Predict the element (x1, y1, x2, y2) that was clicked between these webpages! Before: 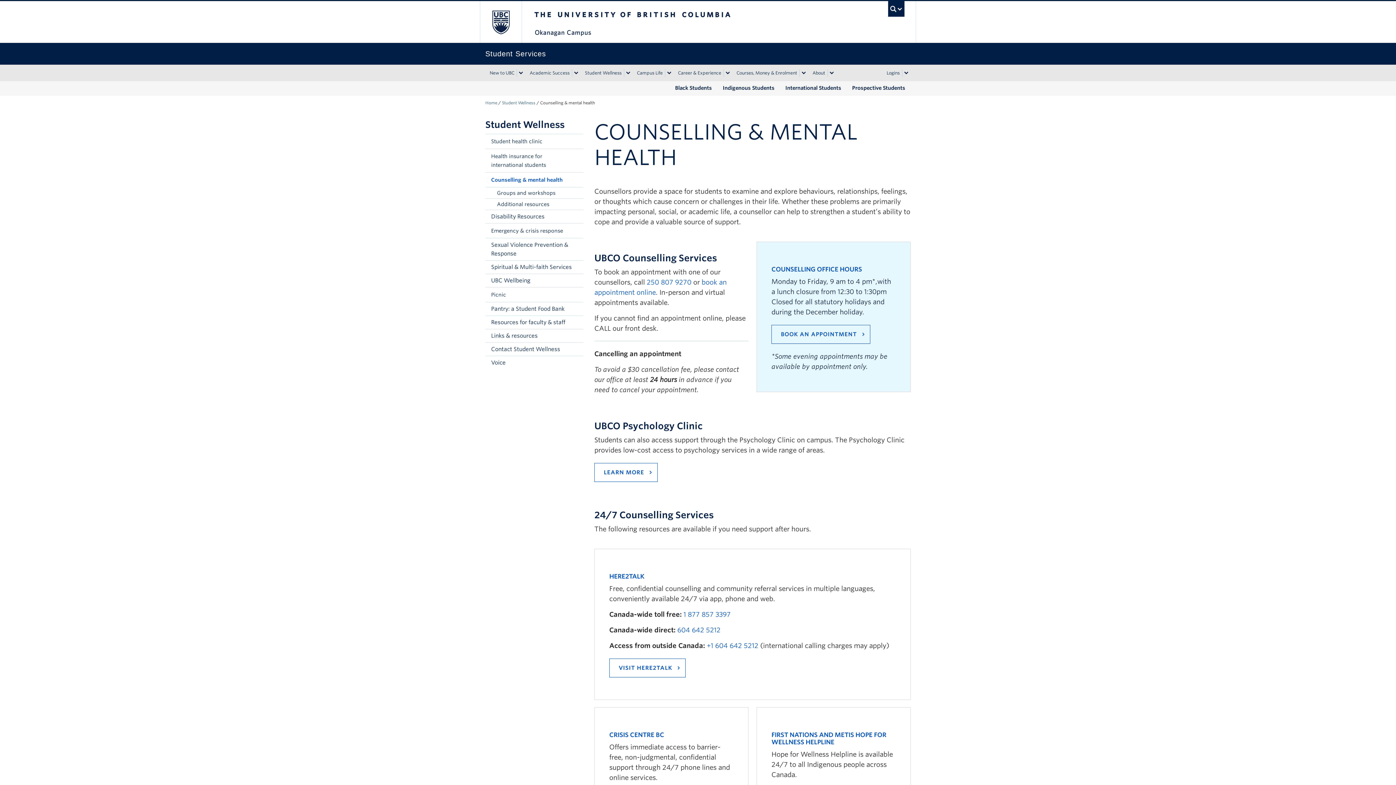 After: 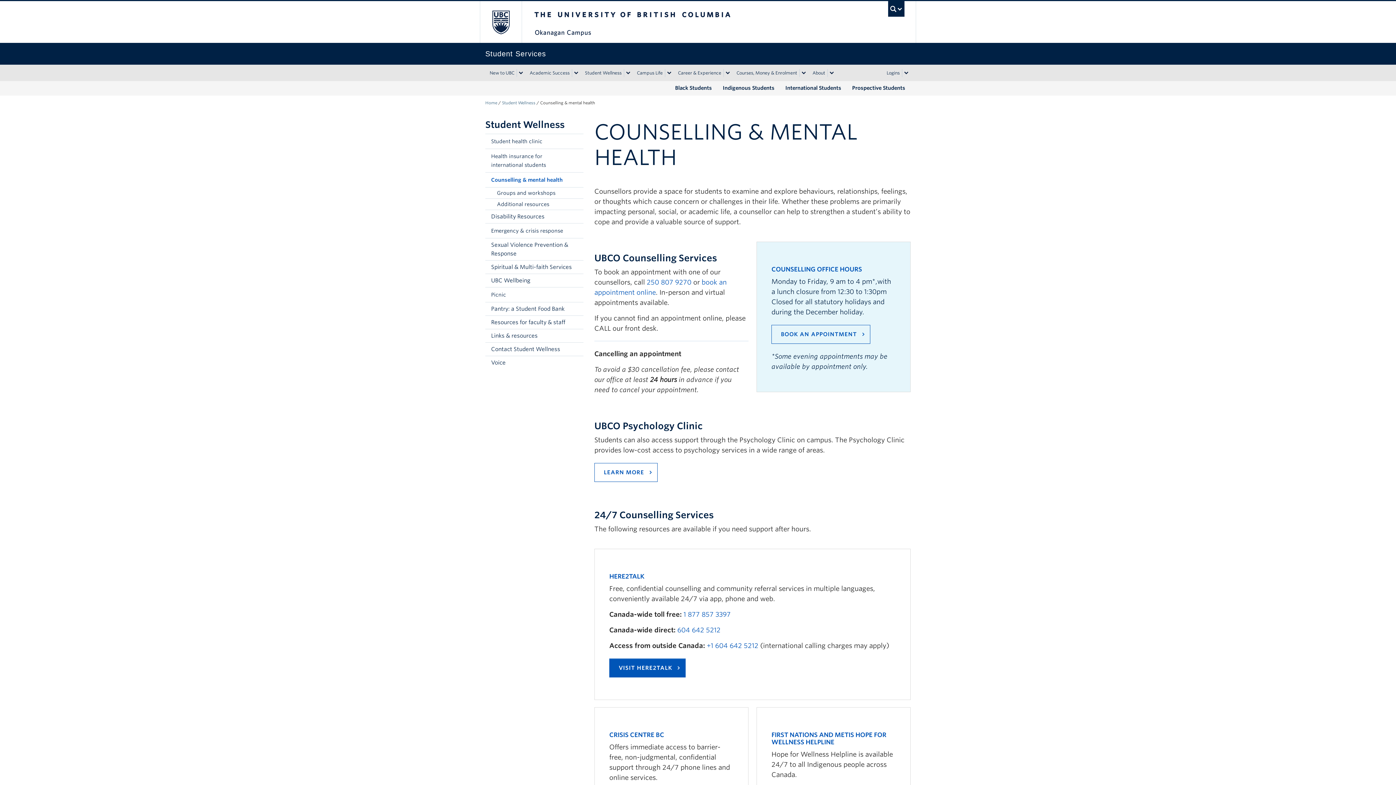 Action: bbox: (609, 658, 685, 677) label: VISIT HERE2TALK